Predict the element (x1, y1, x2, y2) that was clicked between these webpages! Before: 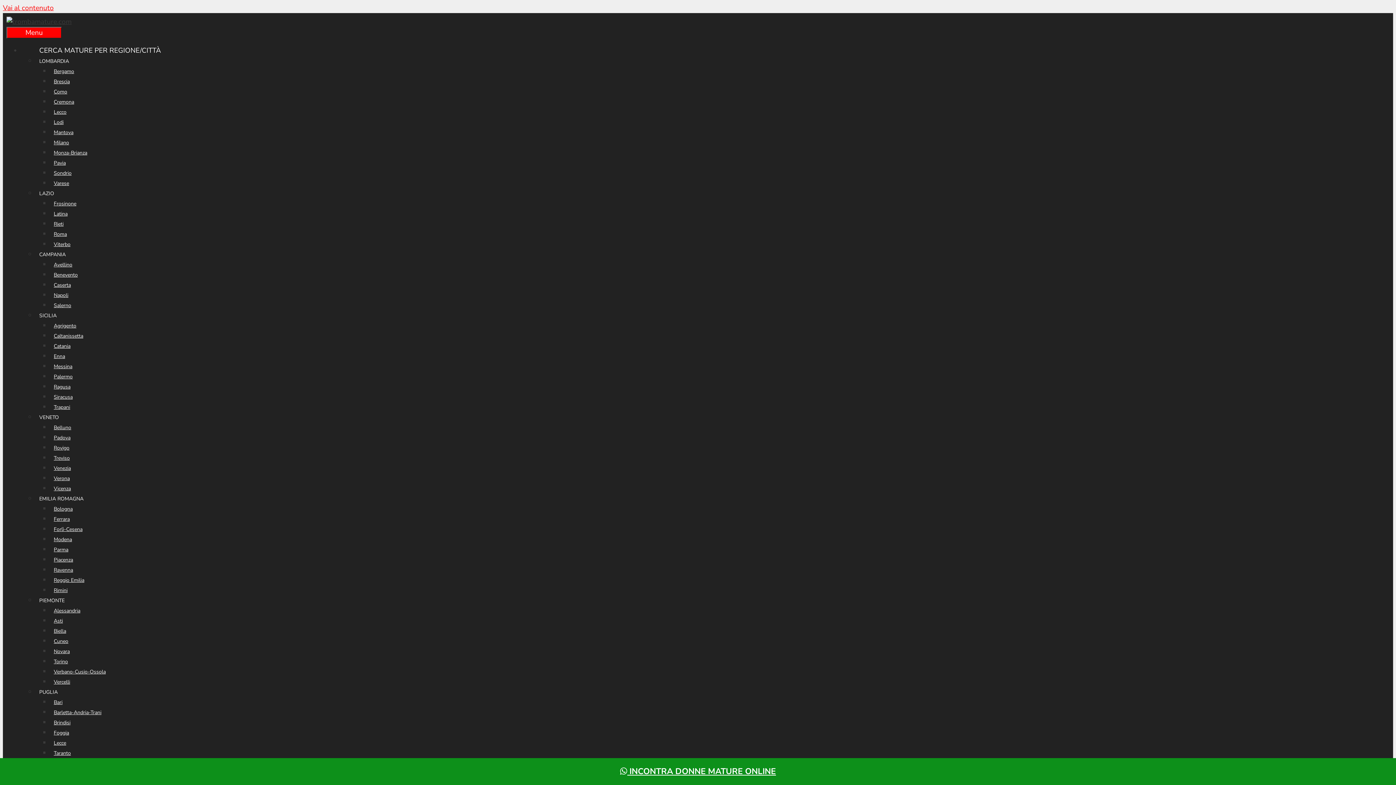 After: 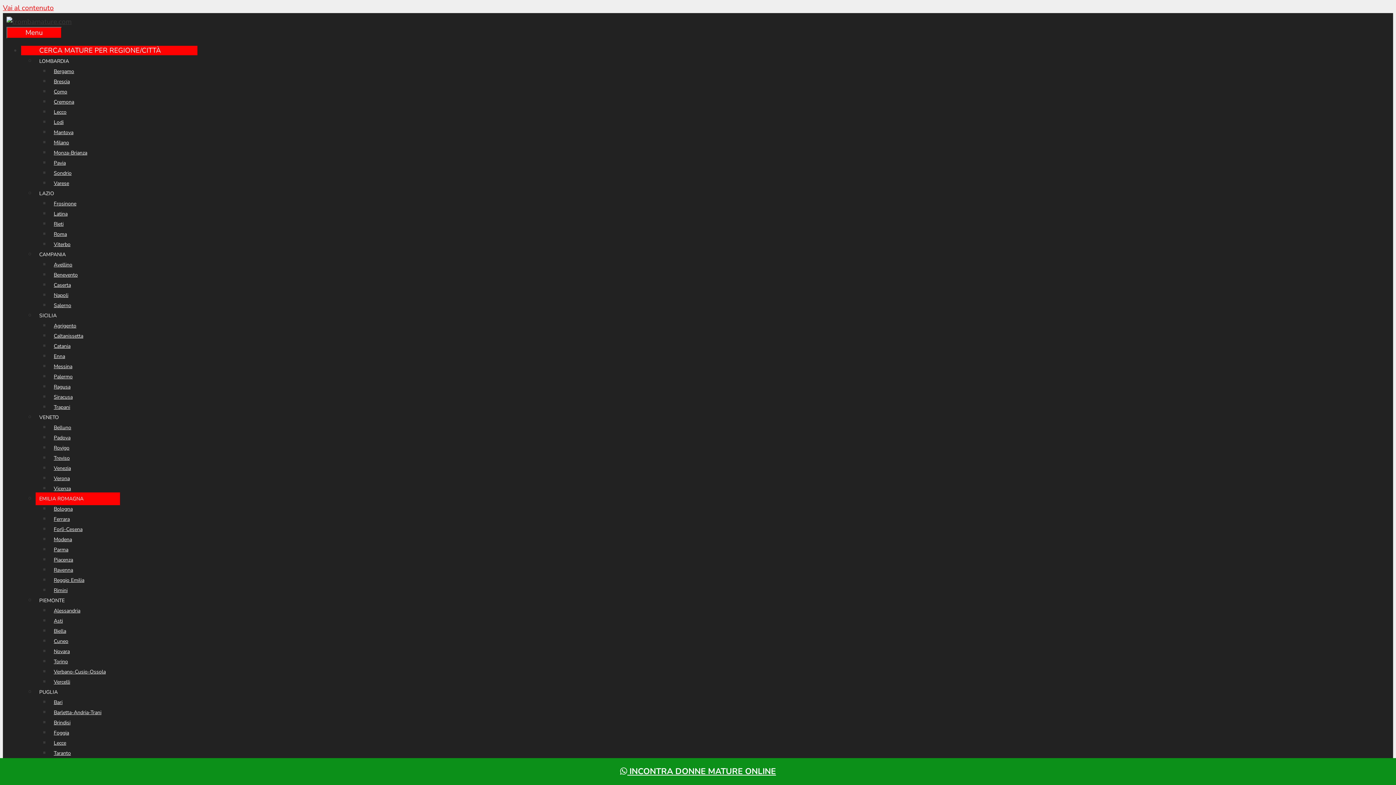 Action: label: EMILIA ROMAGNA bbox: (35, 492, 120, 505)